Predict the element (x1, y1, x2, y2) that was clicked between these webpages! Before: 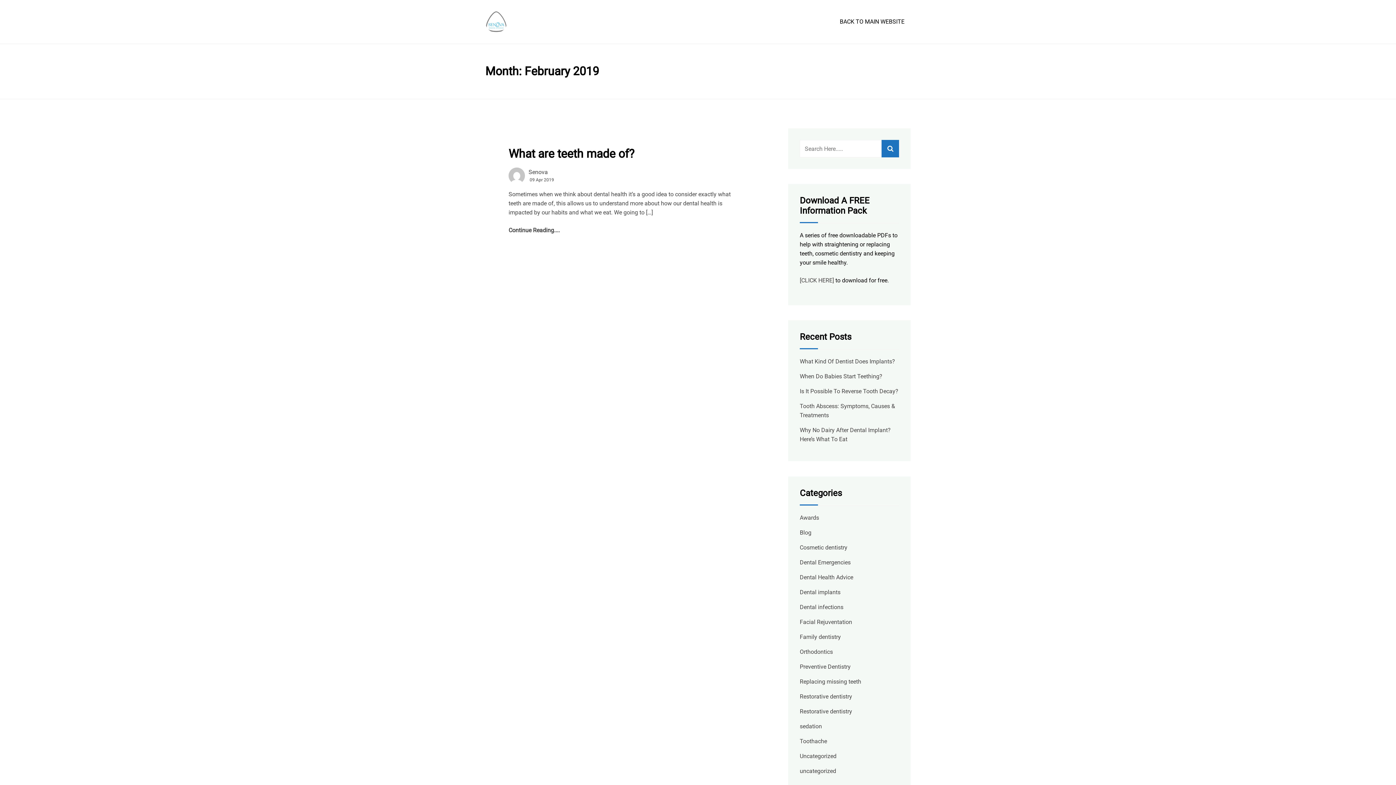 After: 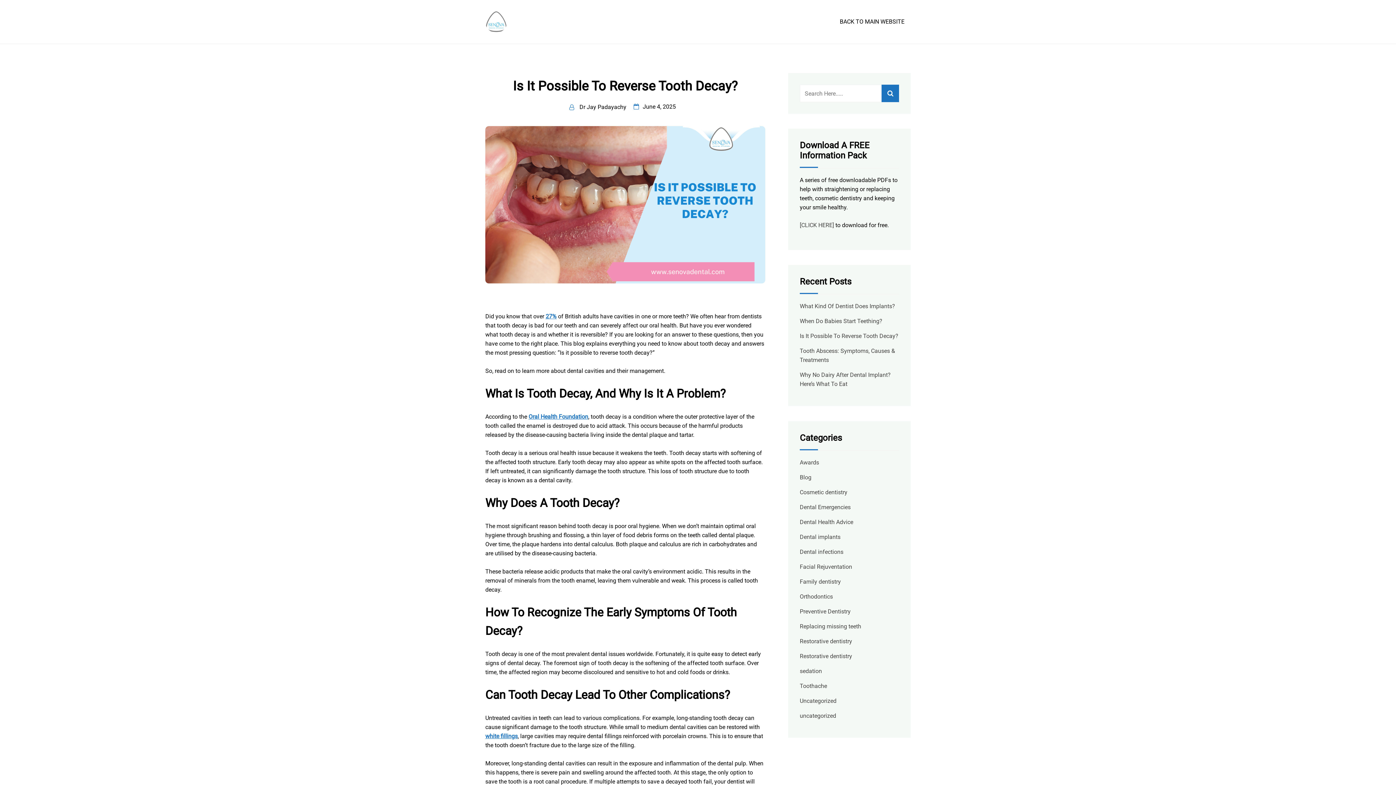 Action: label: Is It Possible To Reverse Tooth Decay? bbox: (800, 388, 898, 395)